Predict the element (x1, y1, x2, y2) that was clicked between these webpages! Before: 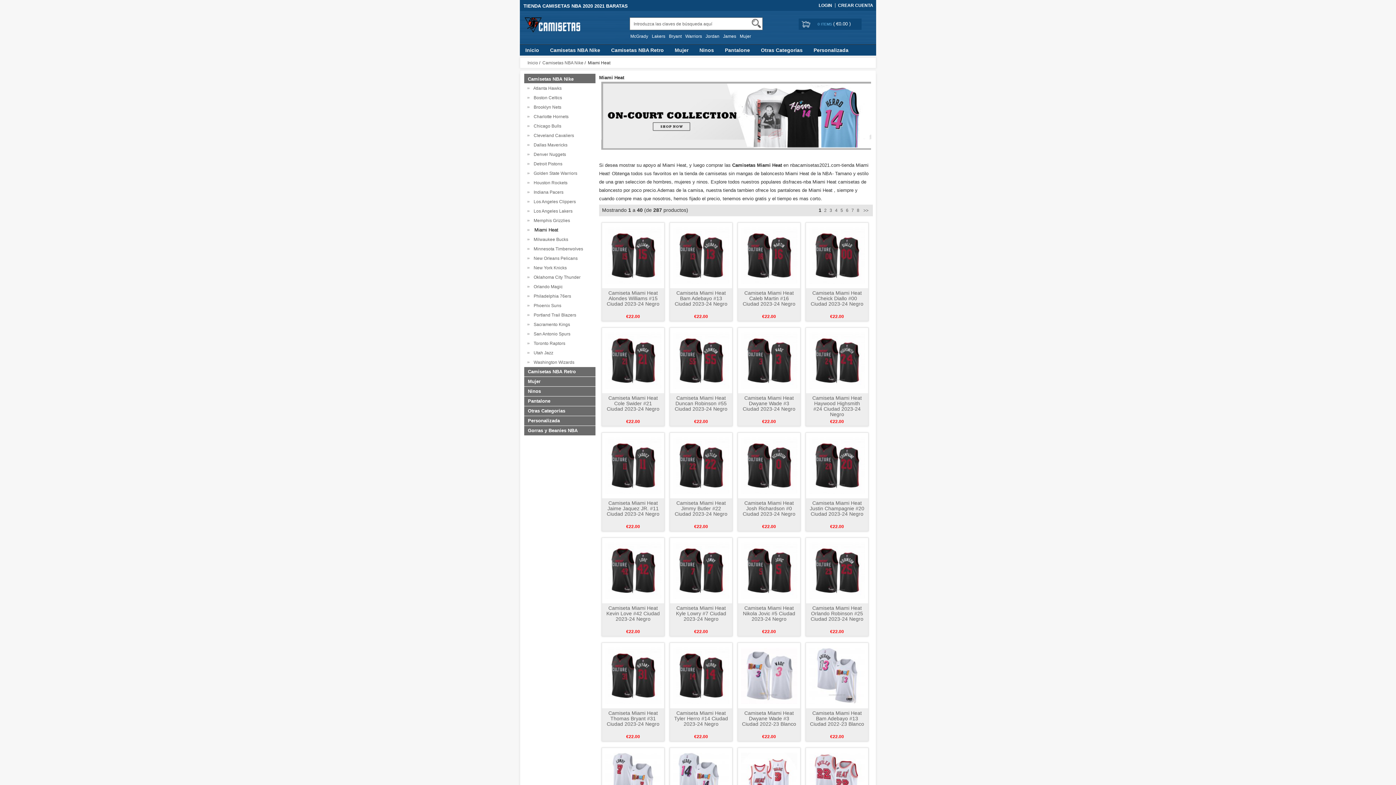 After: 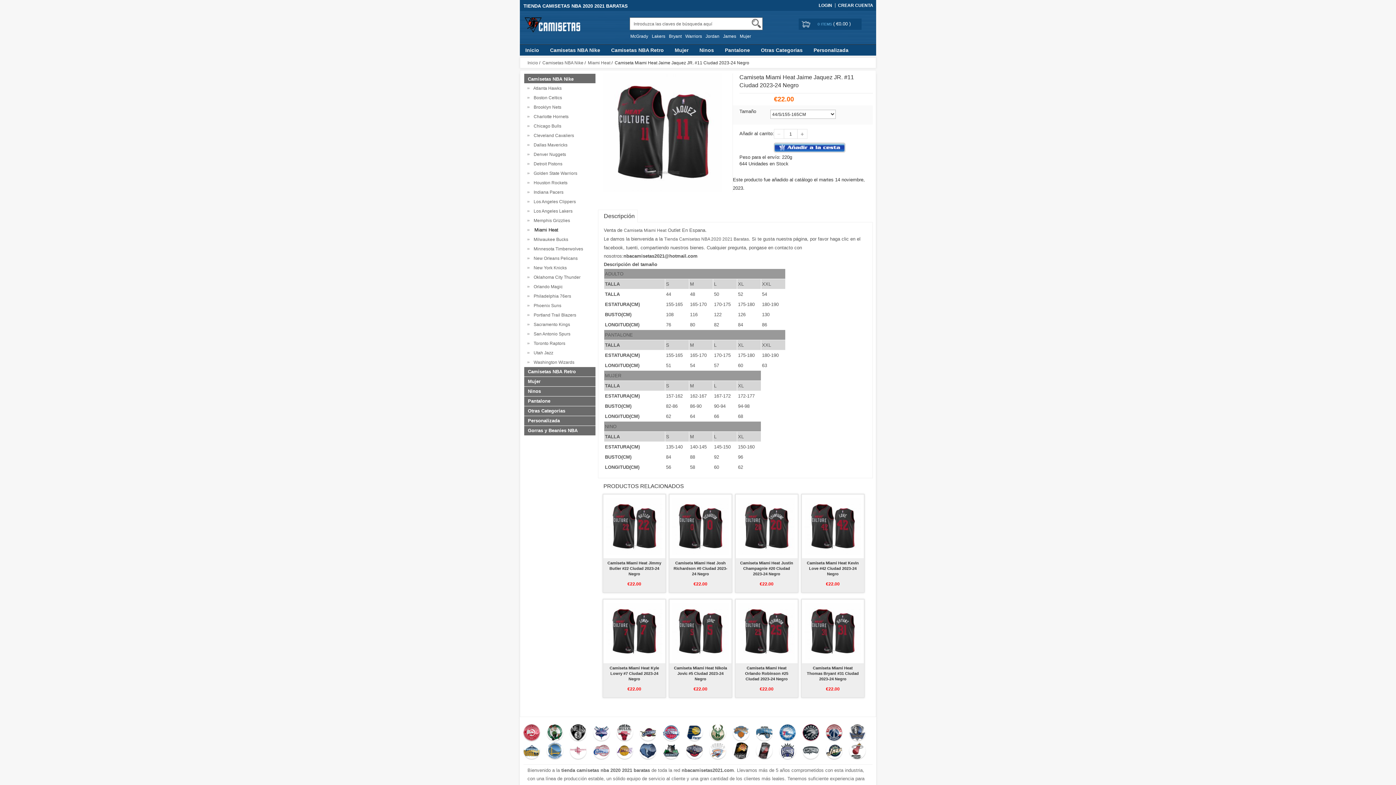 Action: bbox: (605, 462, 661, 468)